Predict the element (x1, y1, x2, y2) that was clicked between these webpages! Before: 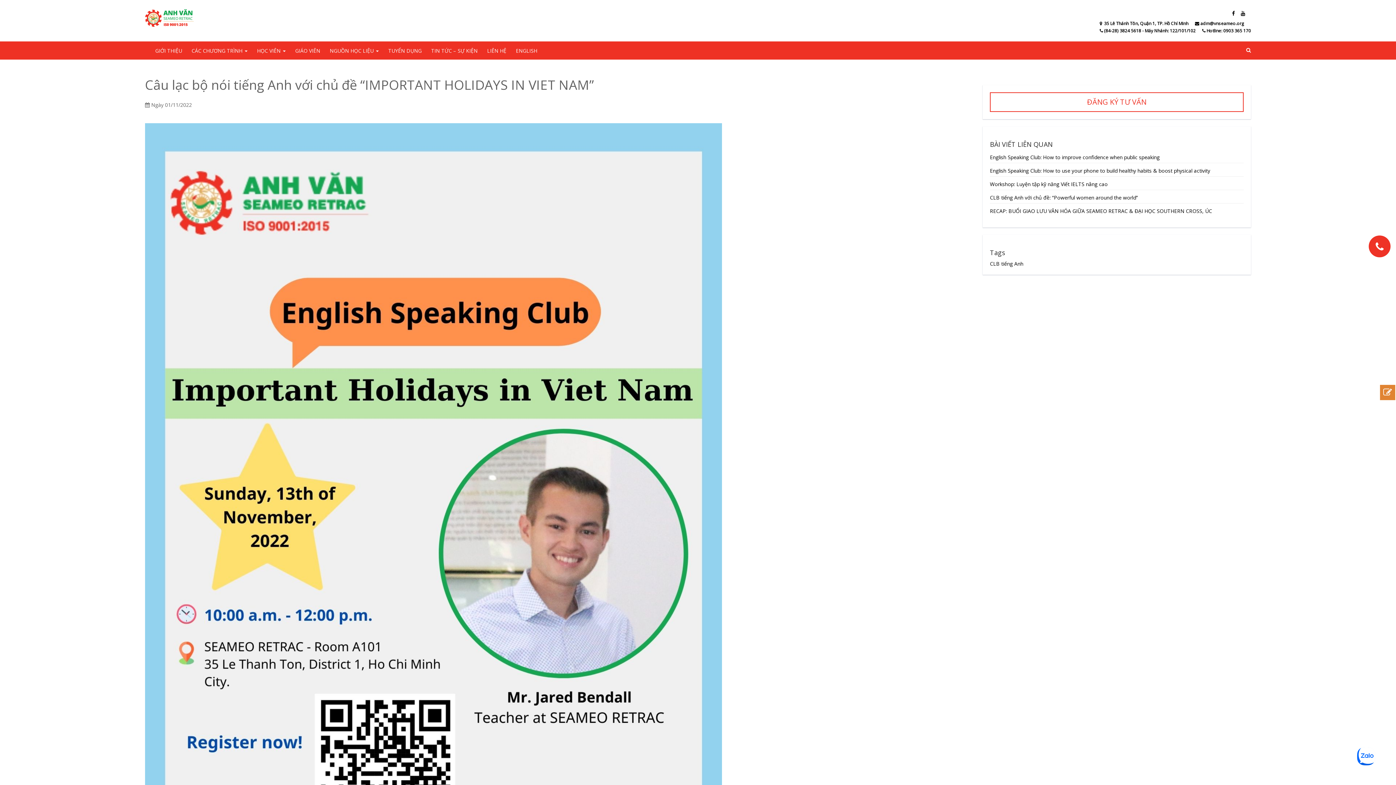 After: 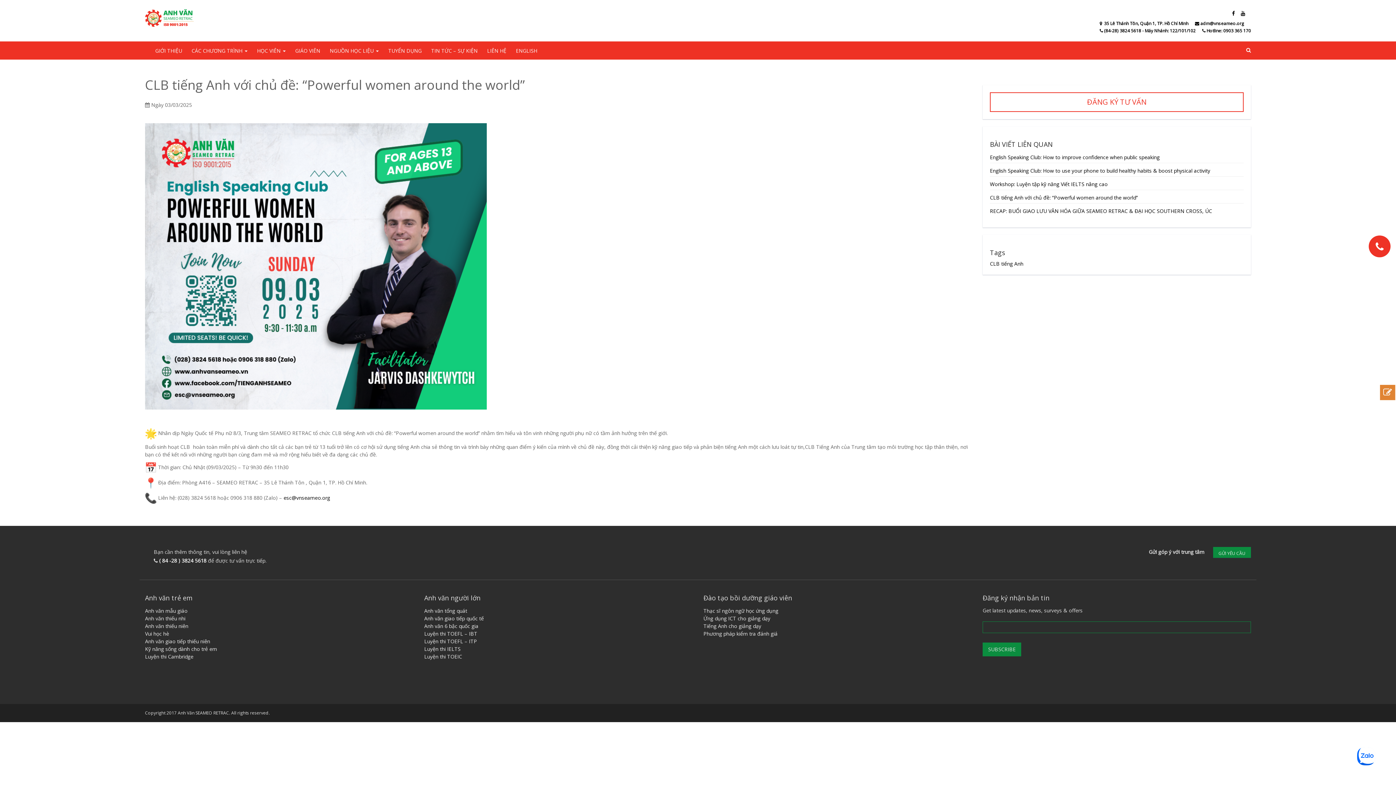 Action: label: CLB tiếng Anh với chủ đề: “Powerful women around the world” bbox: (990, 194, 1138, 201)